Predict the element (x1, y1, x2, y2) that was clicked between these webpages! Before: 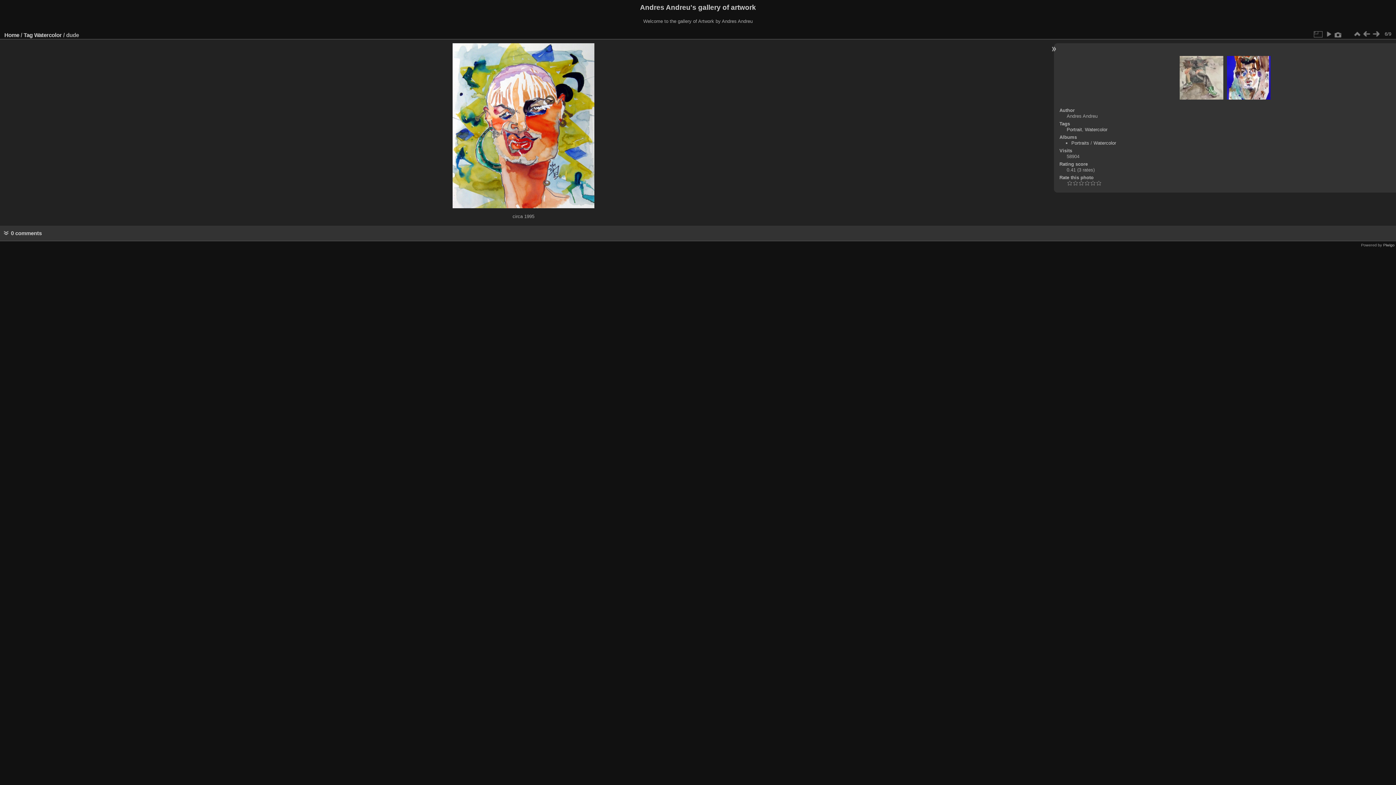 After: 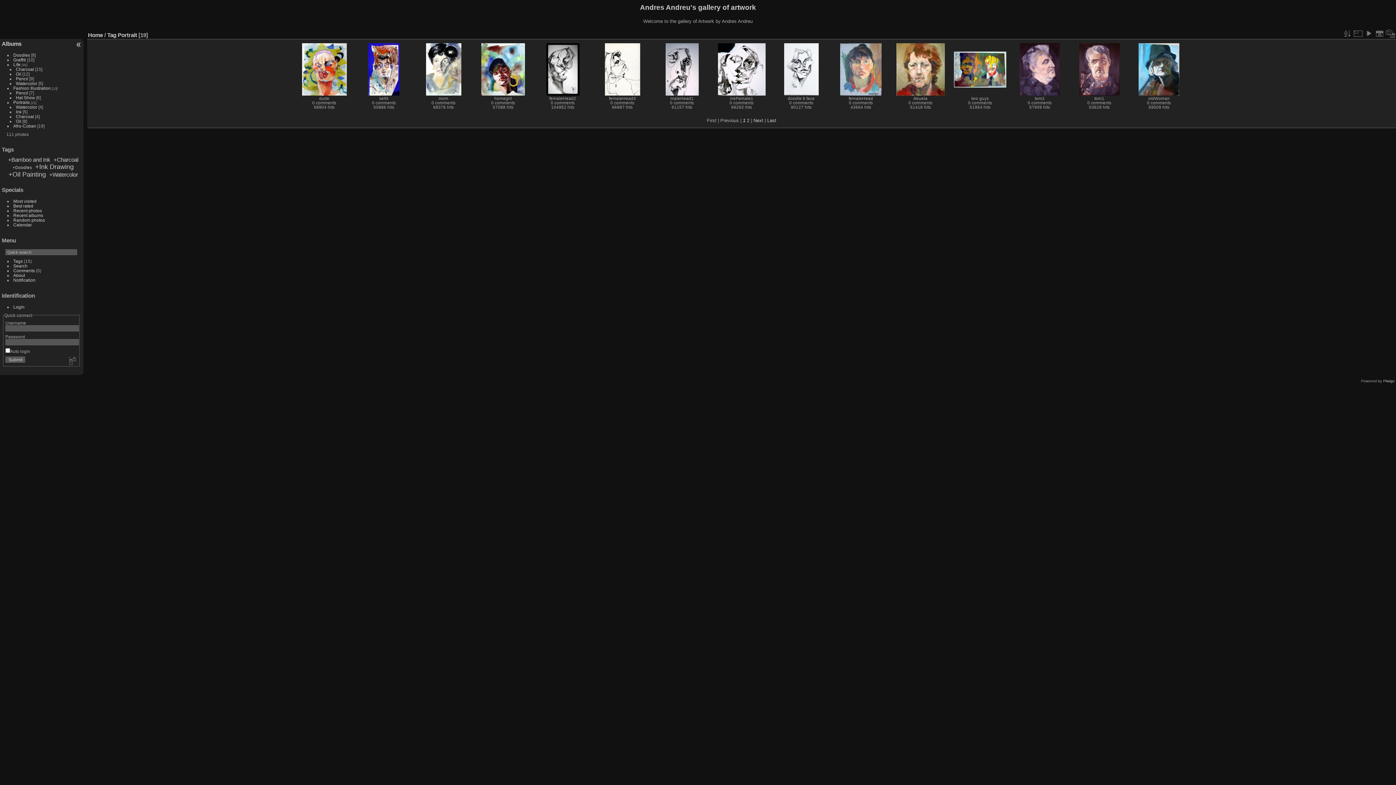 Action: bbox: (1066, 126, 1082, 132) label: Portrait